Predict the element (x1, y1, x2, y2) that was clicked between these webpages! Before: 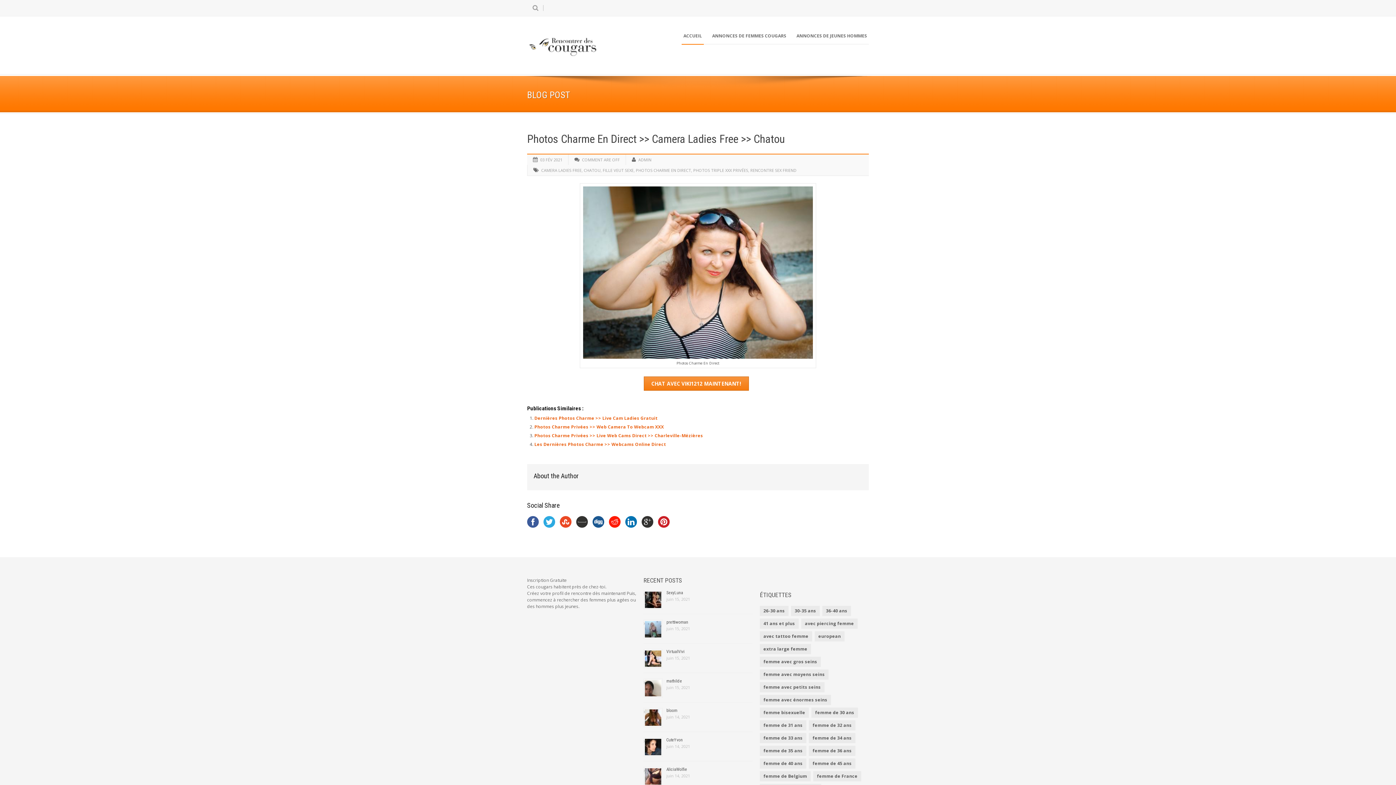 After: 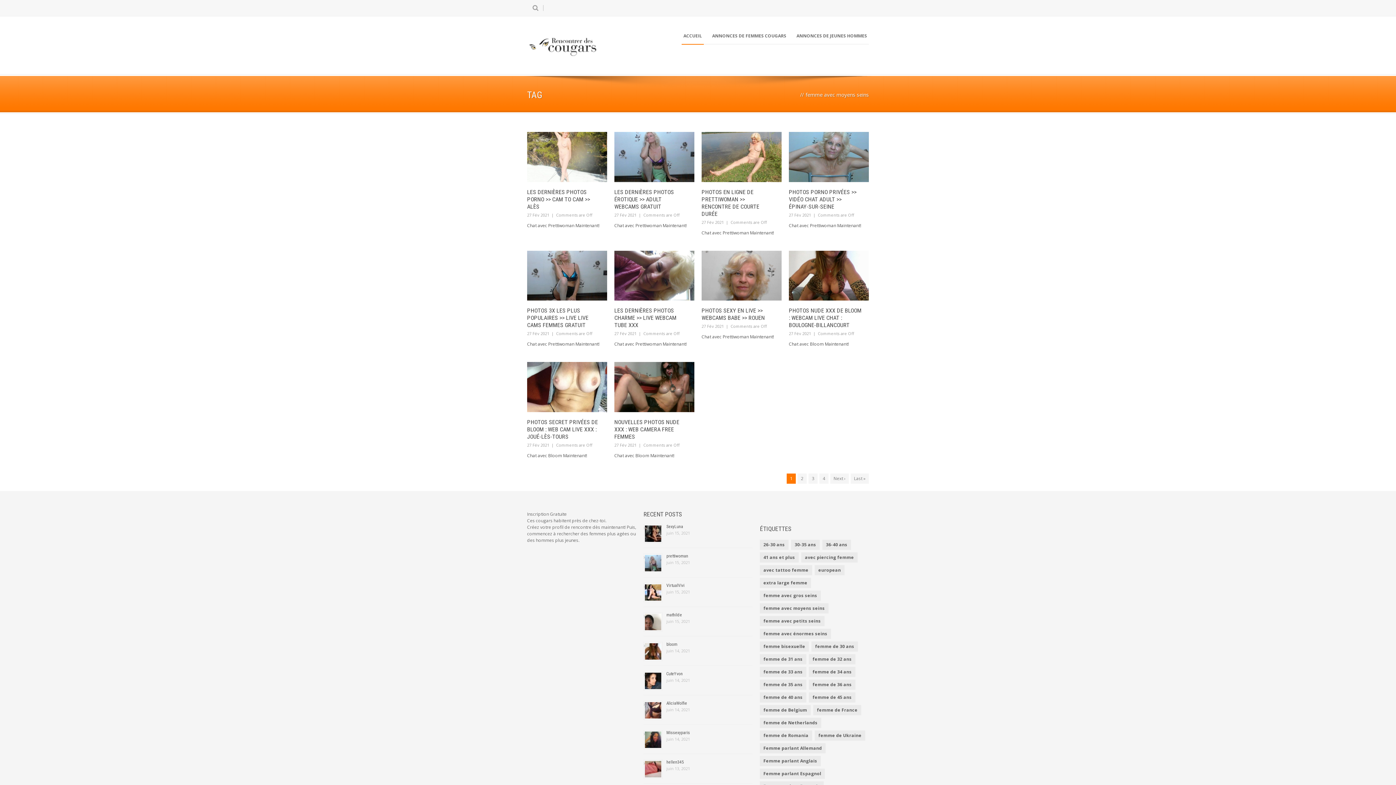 Action: bbox: (759, 669, 828, 680) label: femme avec moyens seins (1 612 éléments)